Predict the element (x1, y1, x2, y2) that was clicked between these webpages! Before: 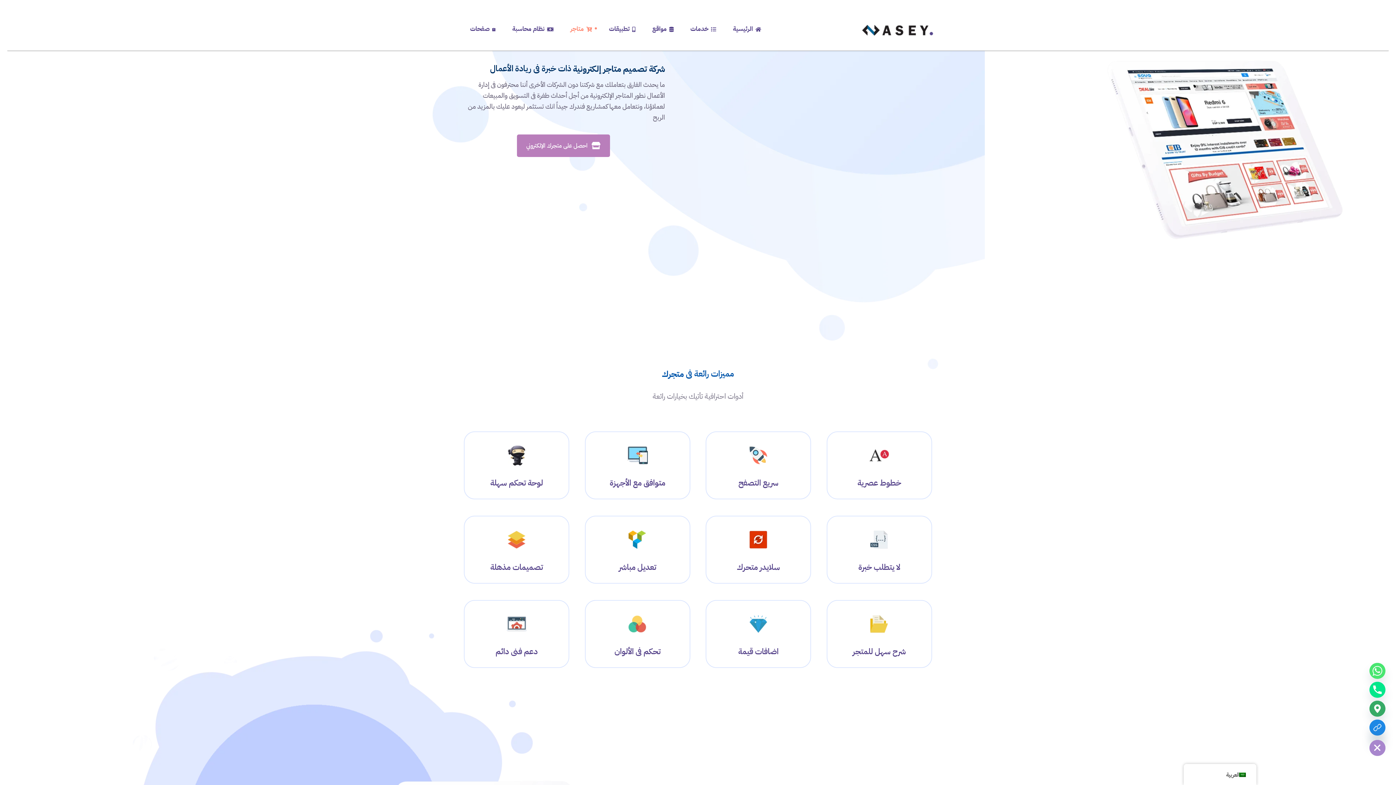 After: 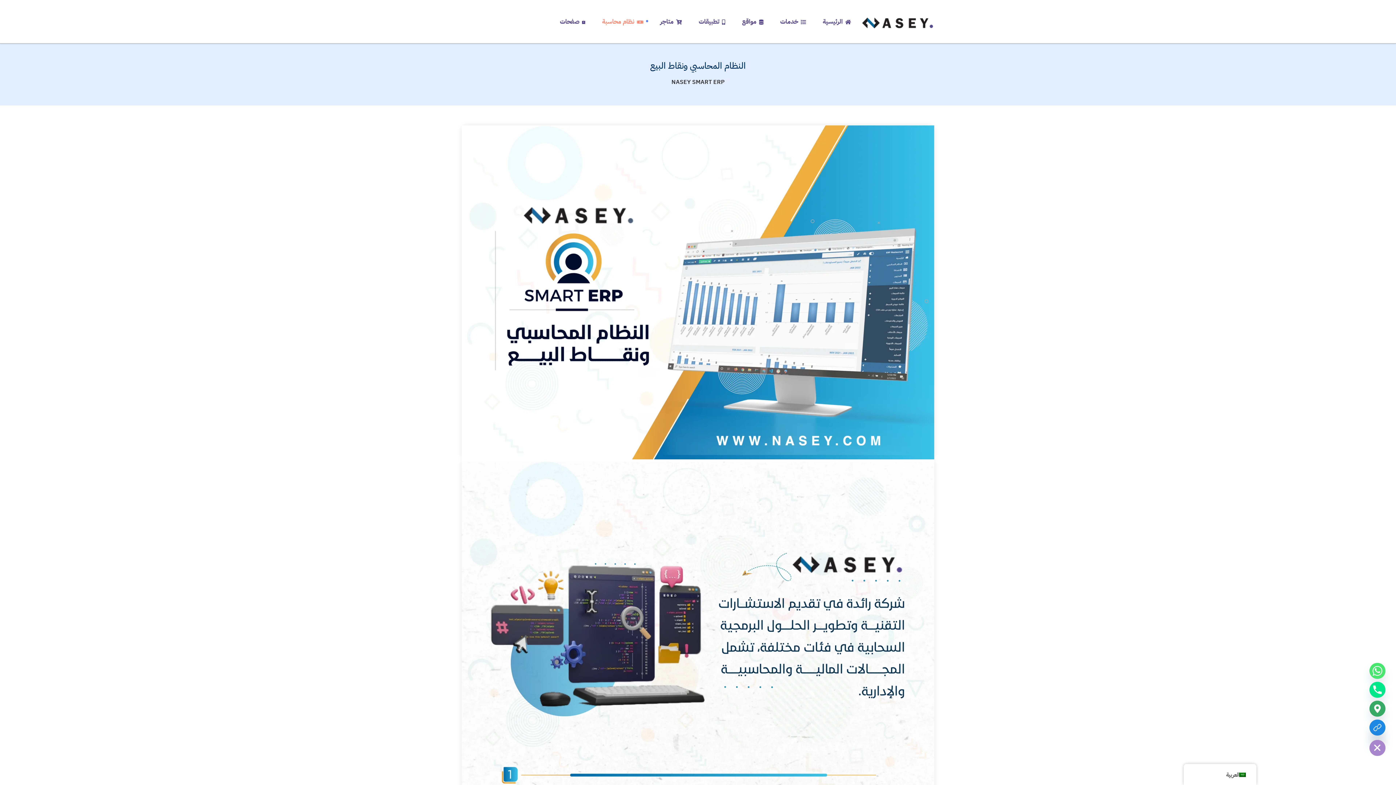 Action: label: نظام محاسبة bbox: (504, 7, 562, 50)